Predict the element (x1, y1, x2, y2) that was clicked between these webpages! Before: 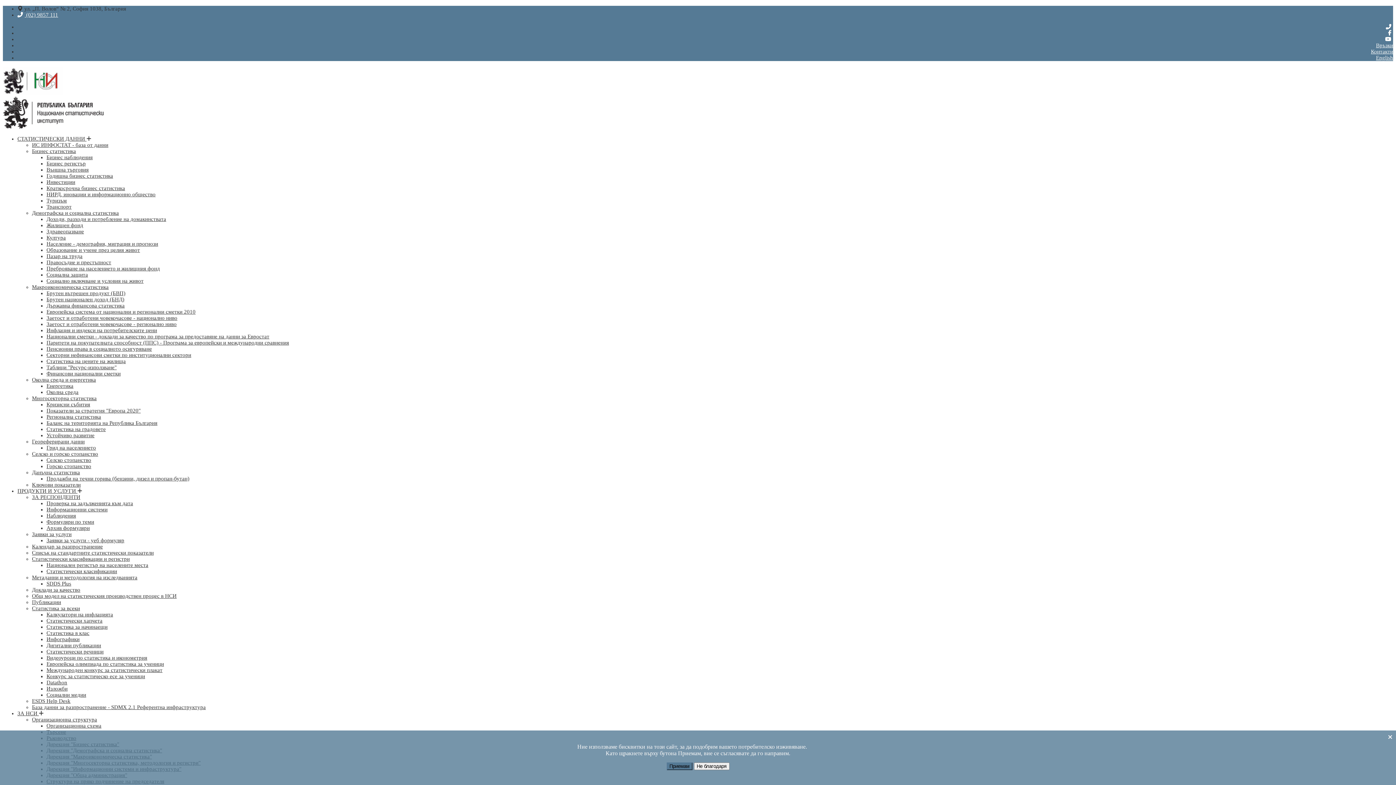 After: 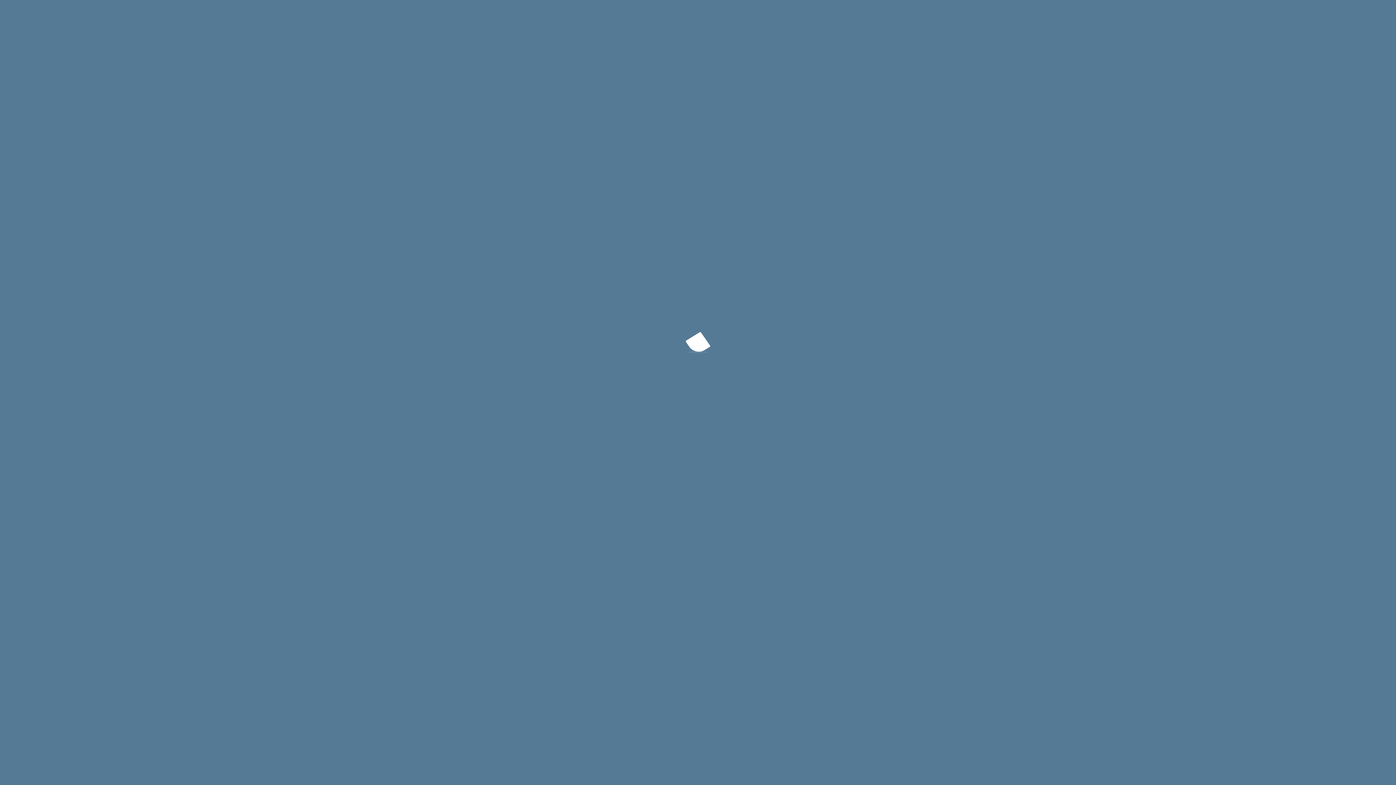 Action: label: Туризъм bbox: (46, 197, 66, 203)